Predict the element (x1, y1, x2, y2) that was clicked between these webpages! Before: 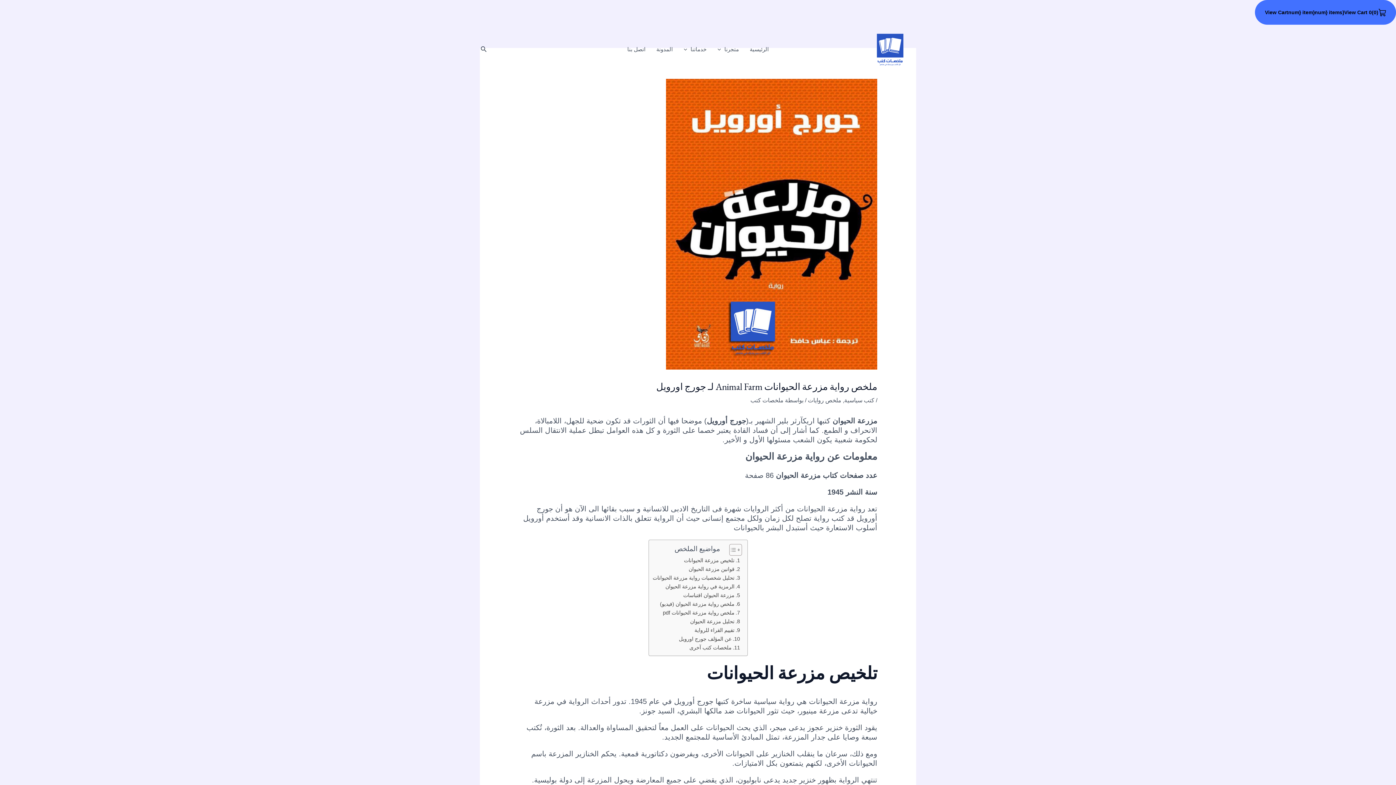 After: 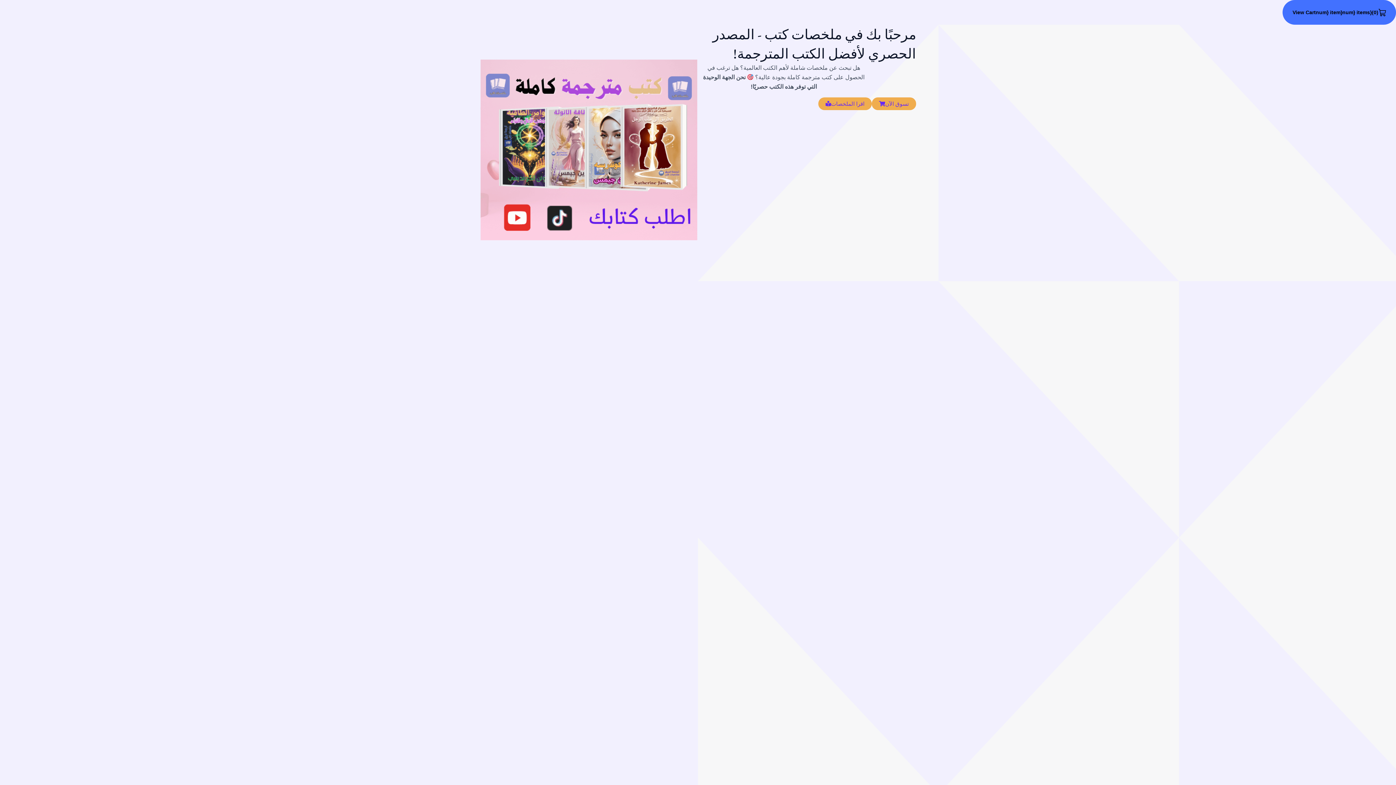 Action: bbox: (744, 30, 774, 68) label: الرئيسية